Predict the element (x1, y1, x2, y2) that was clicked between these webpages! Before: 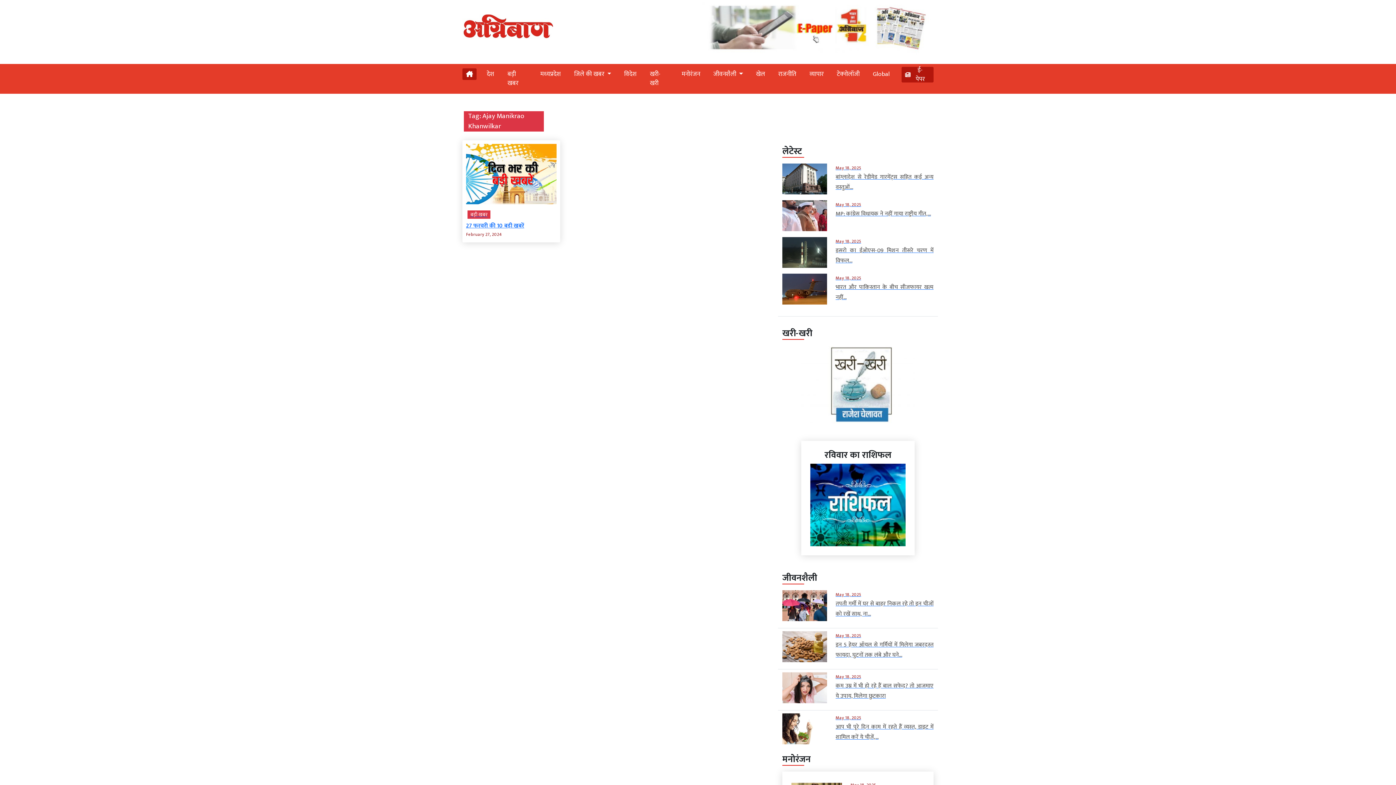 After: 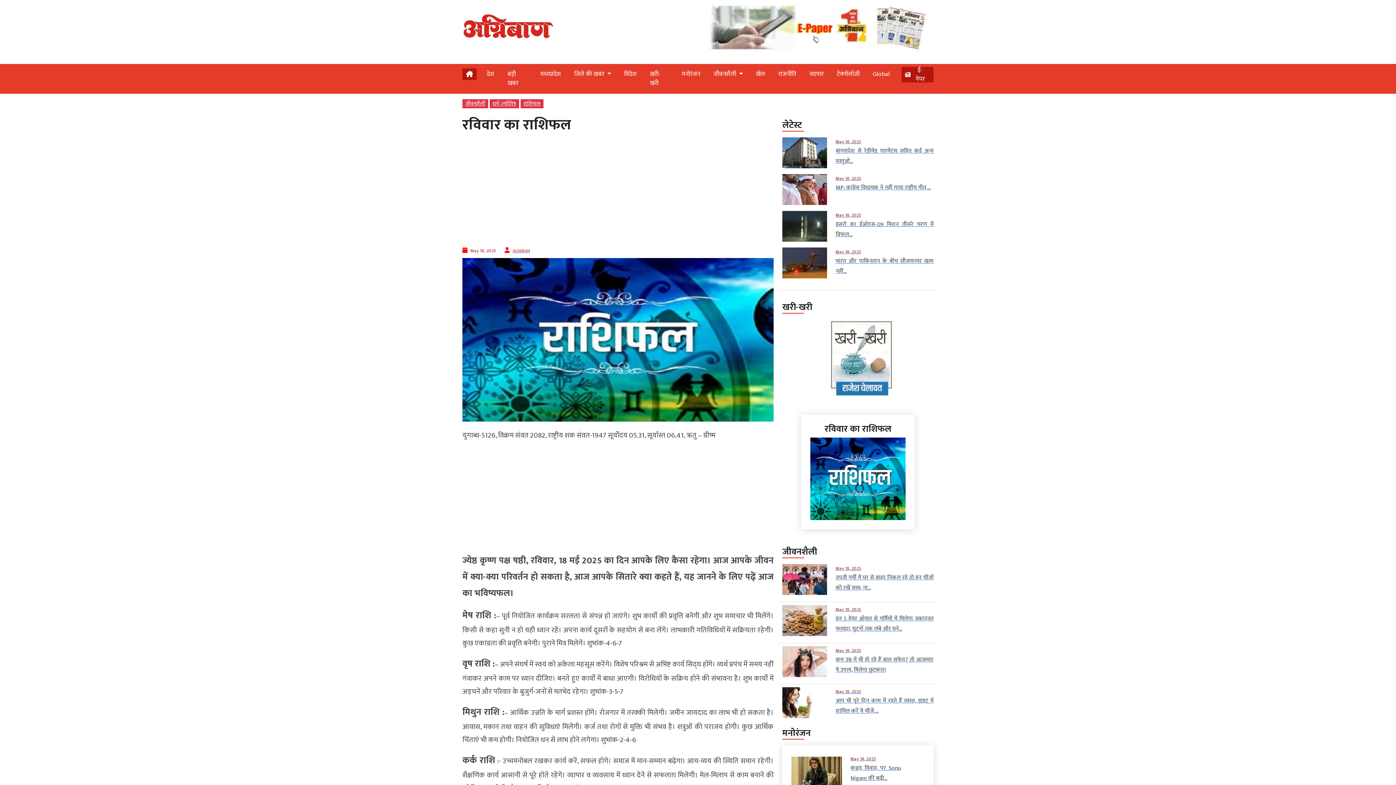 Action: bbox: (810, 500, 905, 509)